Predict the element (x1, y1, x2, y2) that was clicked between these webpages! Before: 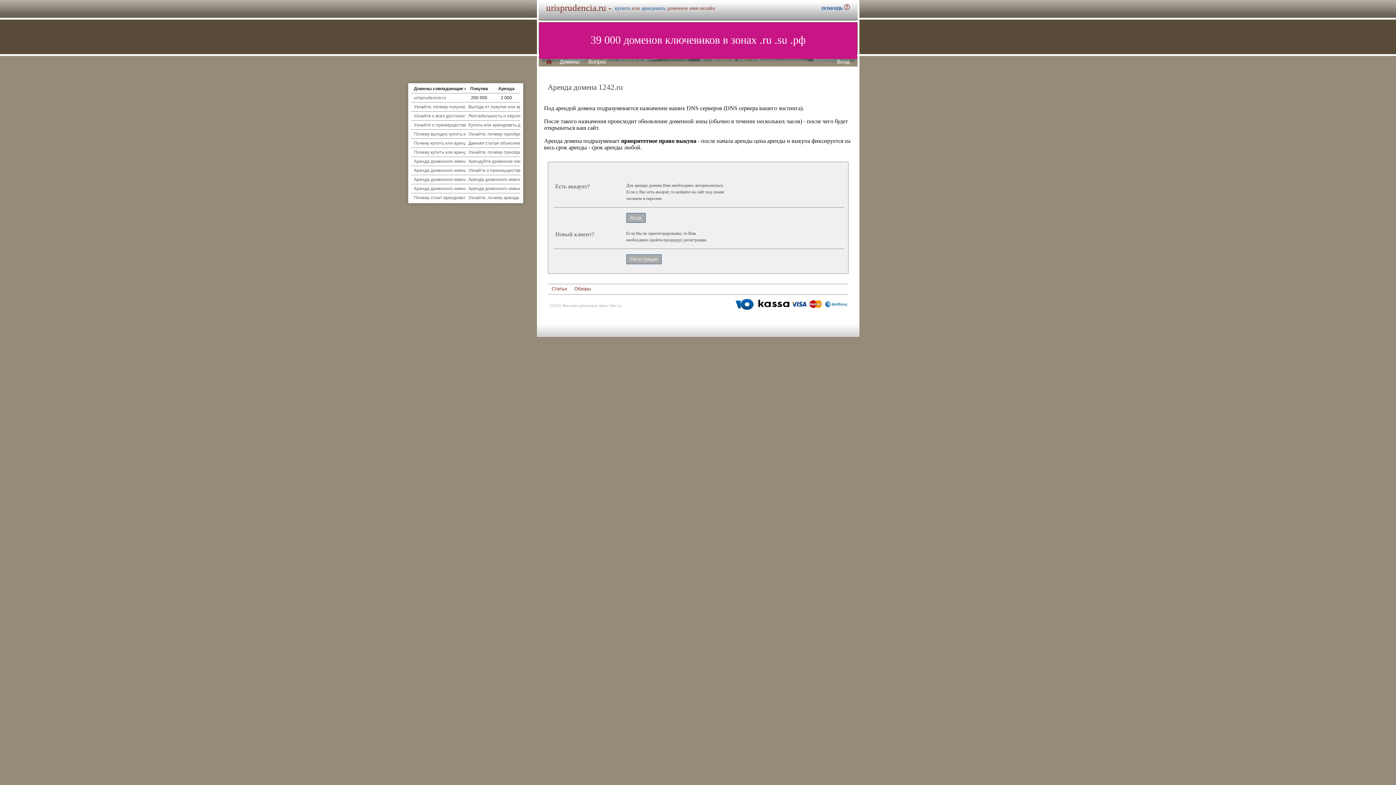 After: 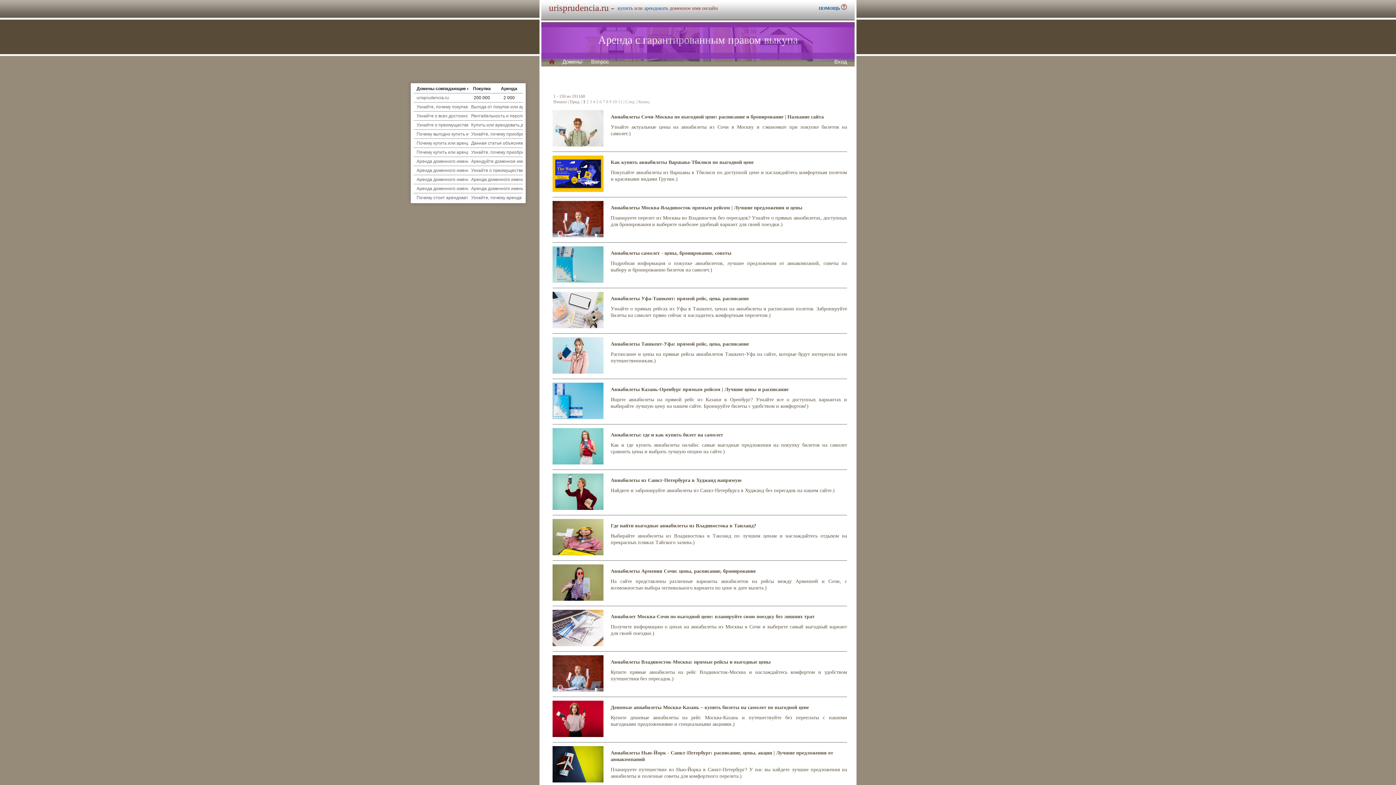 Action: bbox: (551, 285, 567, 292) label: Статьи